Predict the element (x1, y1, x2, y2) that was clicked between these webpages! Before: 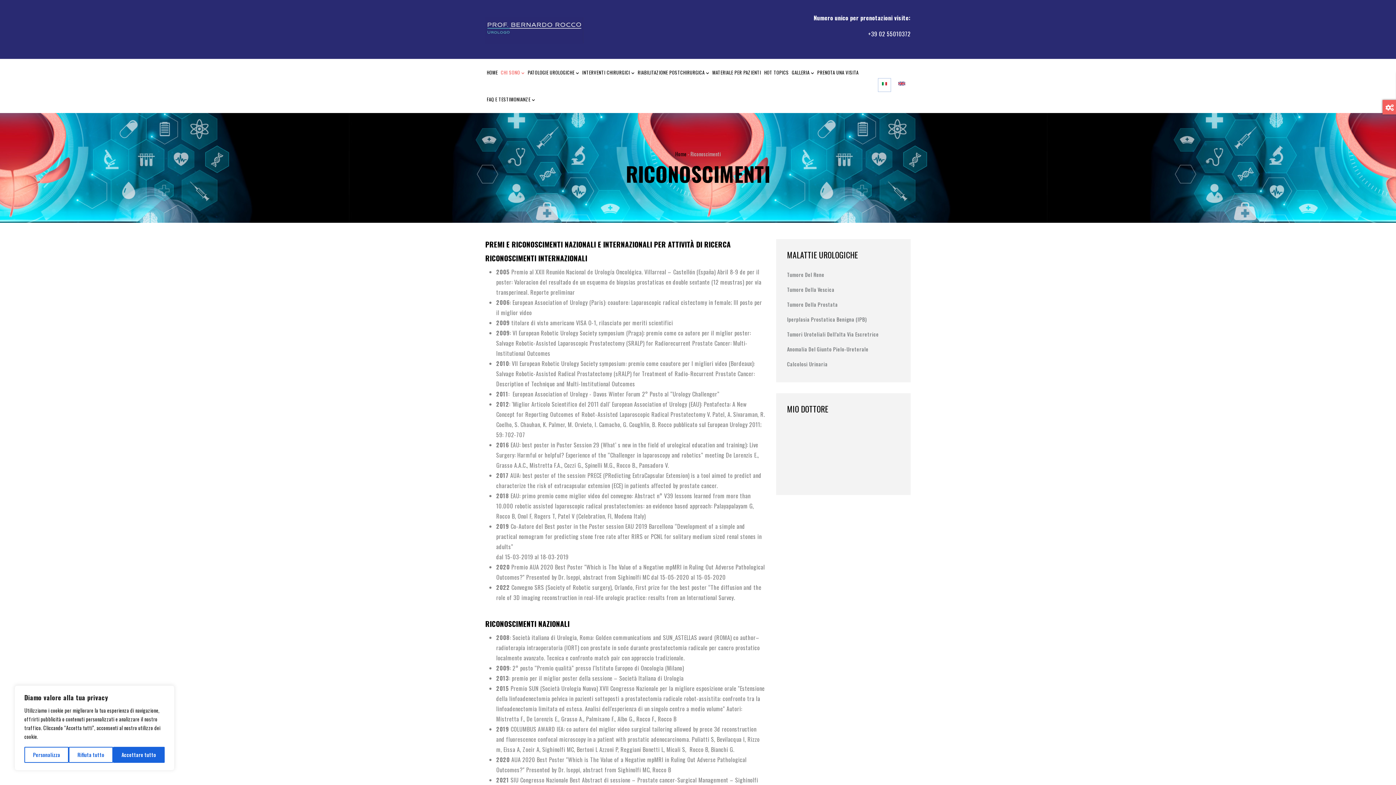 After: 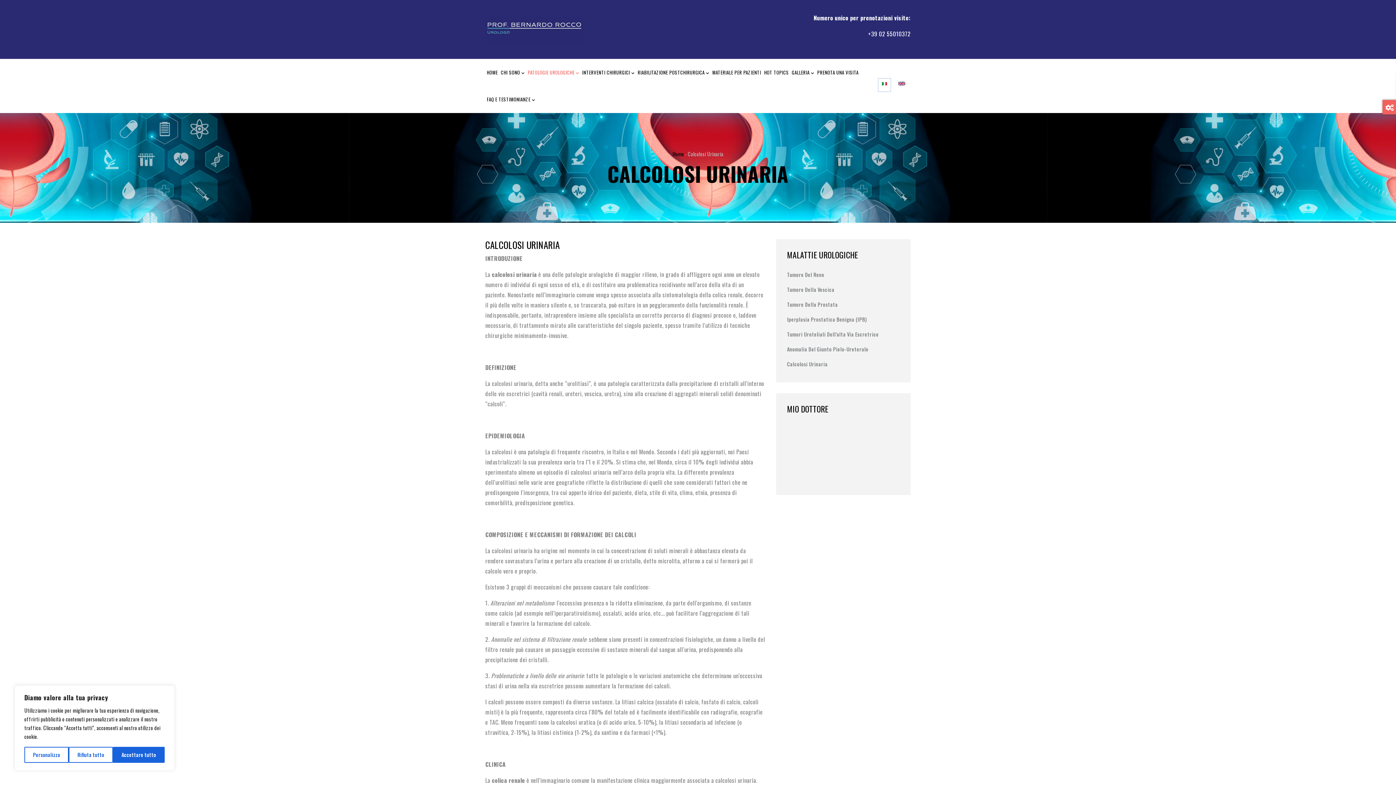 Action: label: Calcolosi Urinaria bbox: (787, 356, 899, 371)